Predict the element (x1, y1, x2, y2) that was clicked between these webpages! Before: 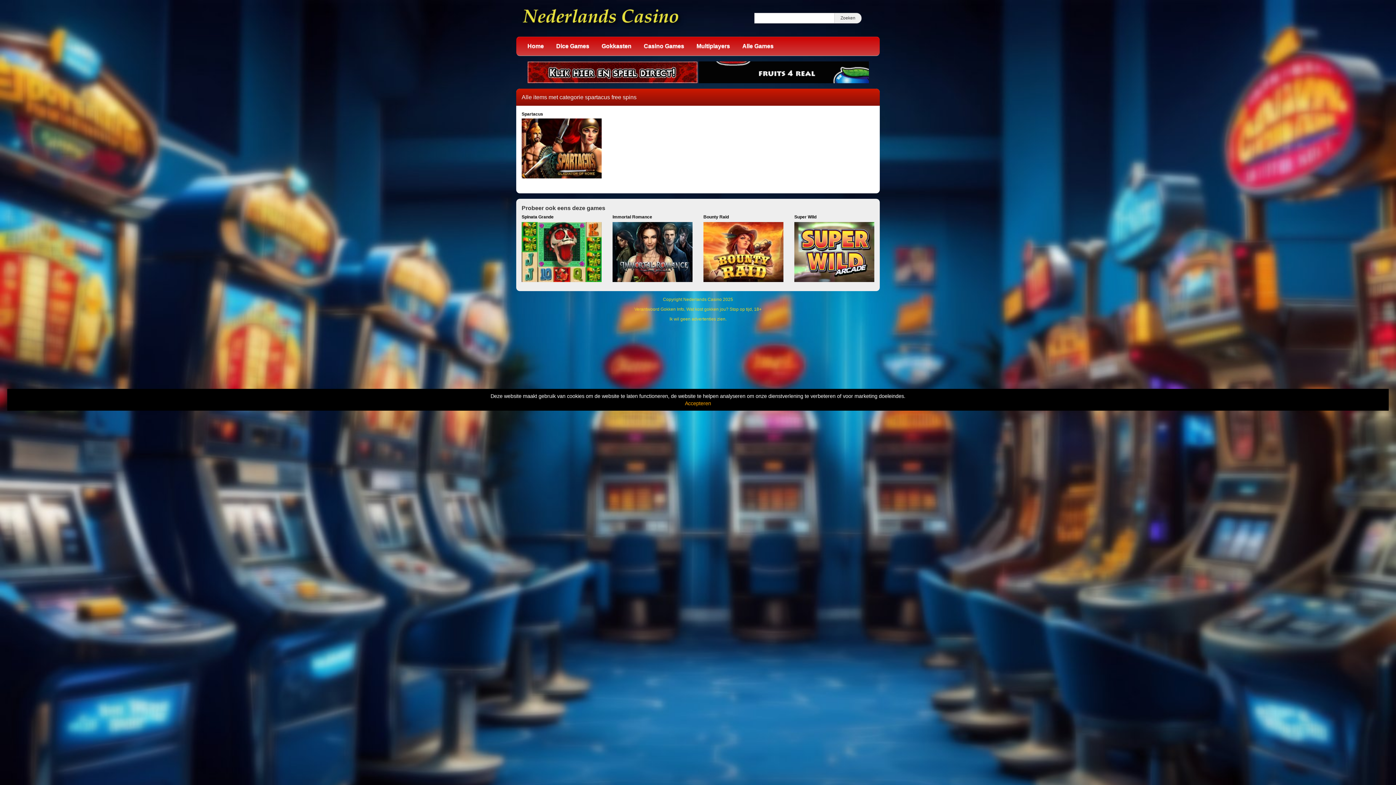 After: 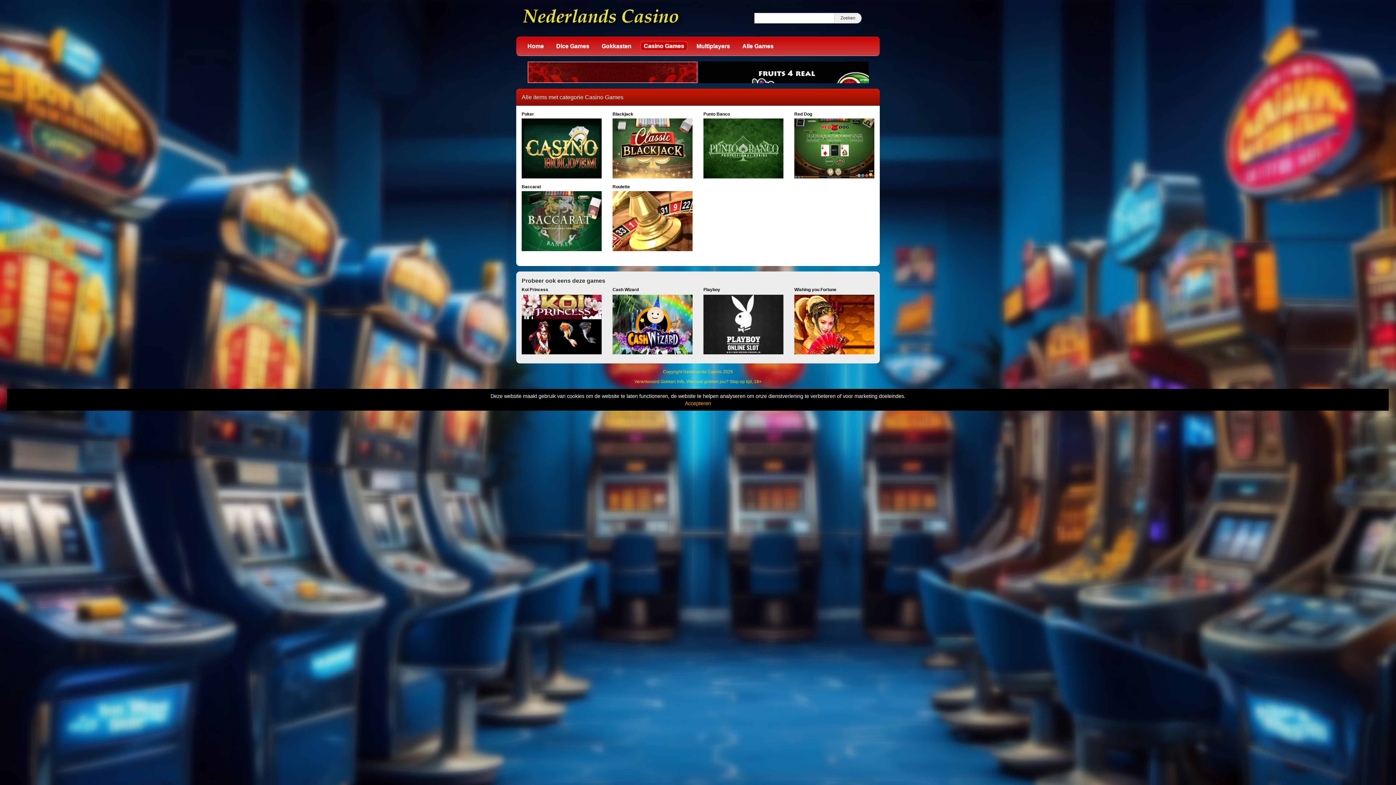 Action: label: Casino Games bbox: (640, 41, 688, 50)